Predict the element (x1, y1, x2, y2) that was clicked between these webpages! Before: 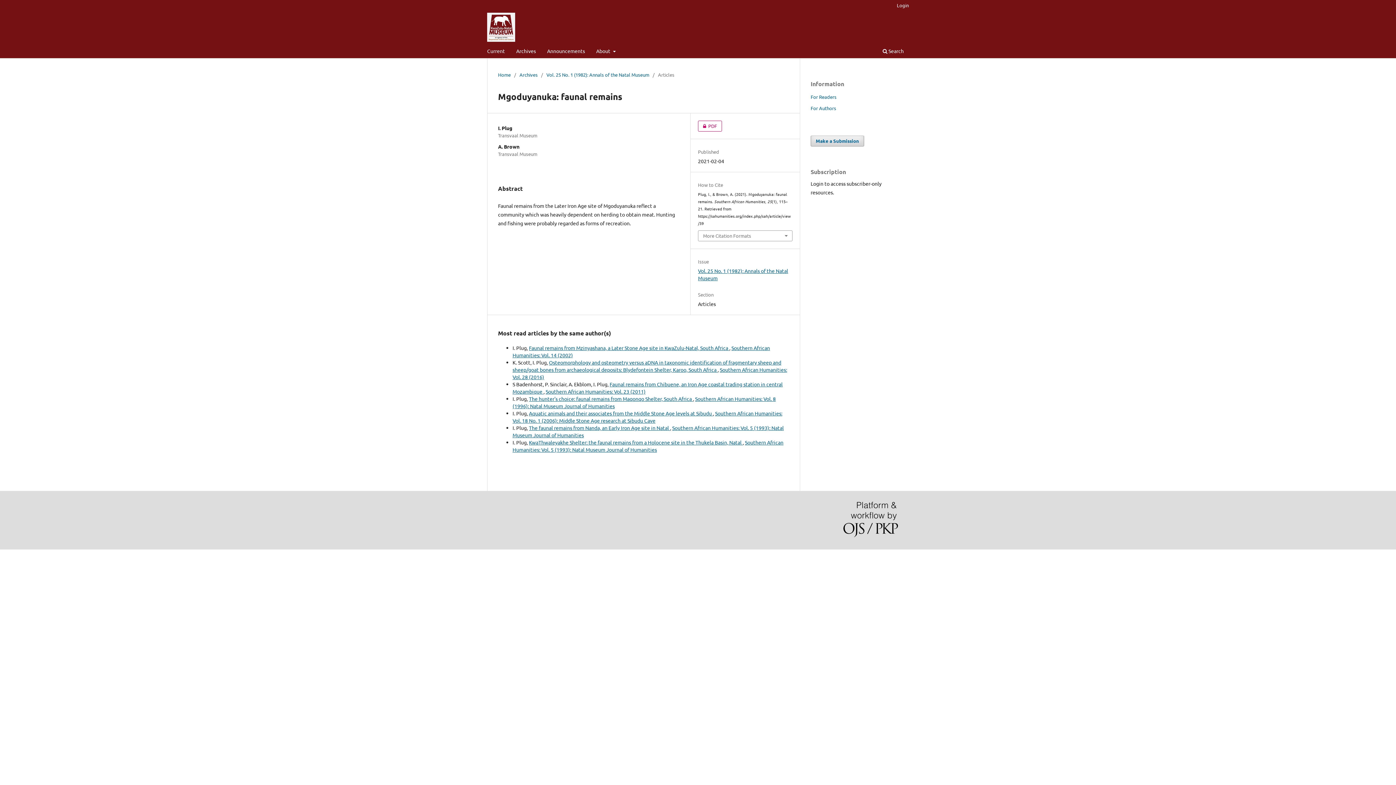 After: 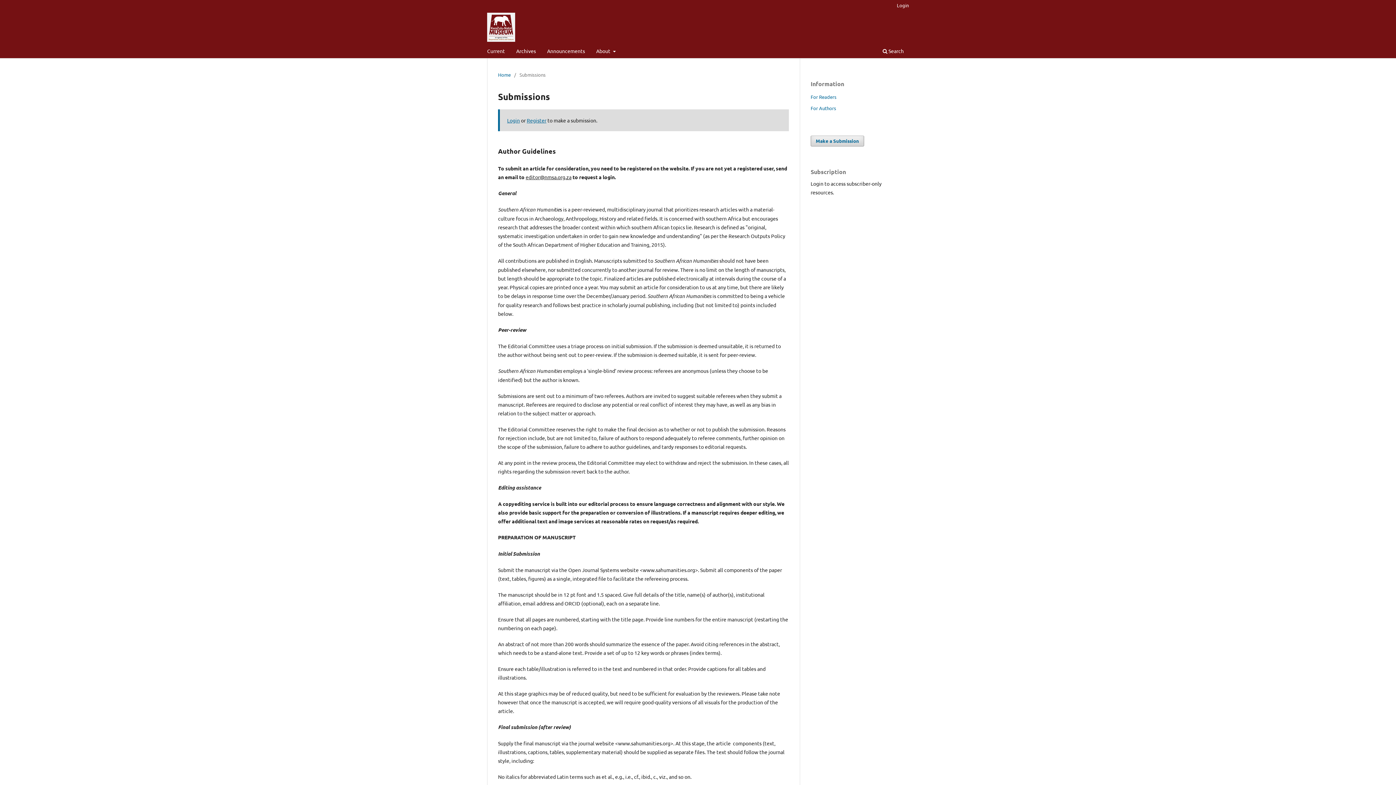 Action: bbox: (810, 135, 864, 146) label: Make a Submission